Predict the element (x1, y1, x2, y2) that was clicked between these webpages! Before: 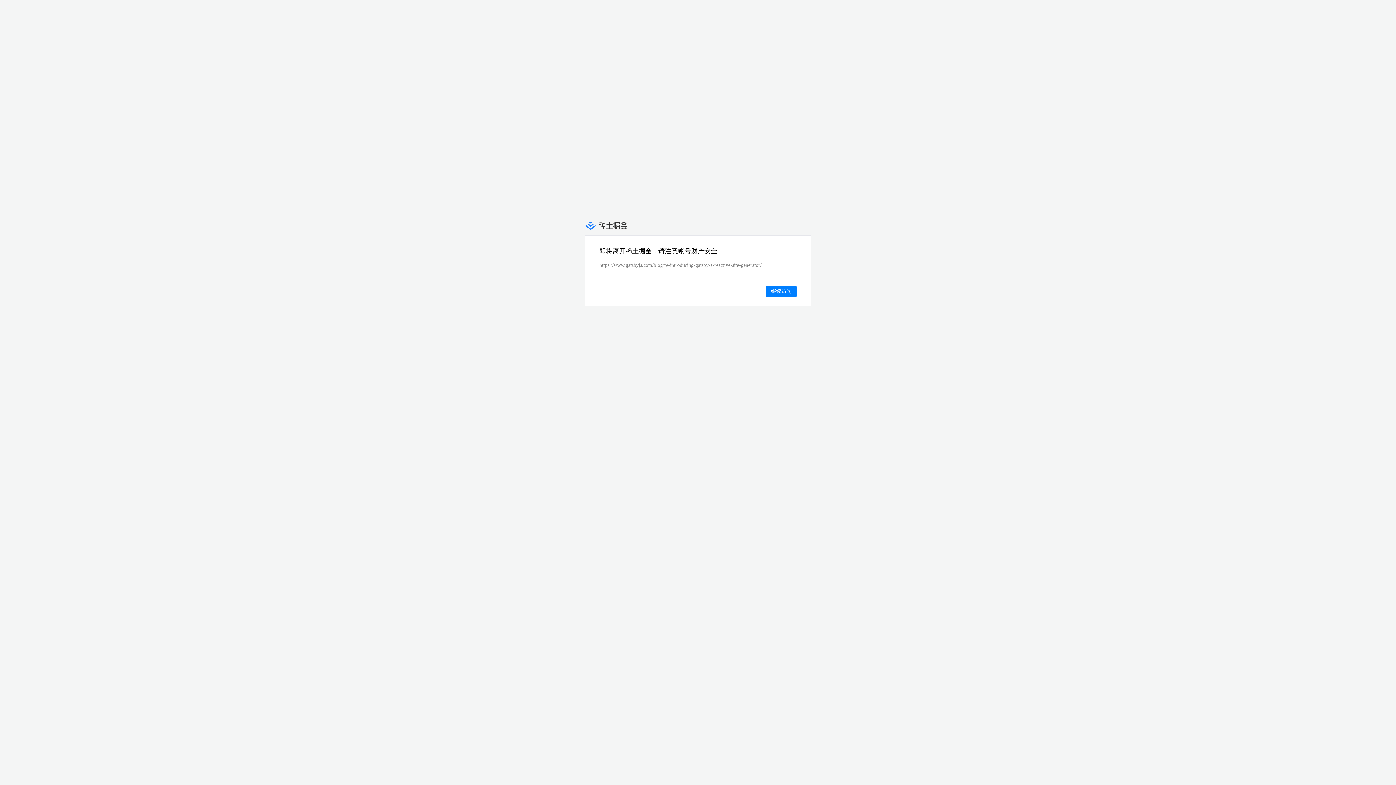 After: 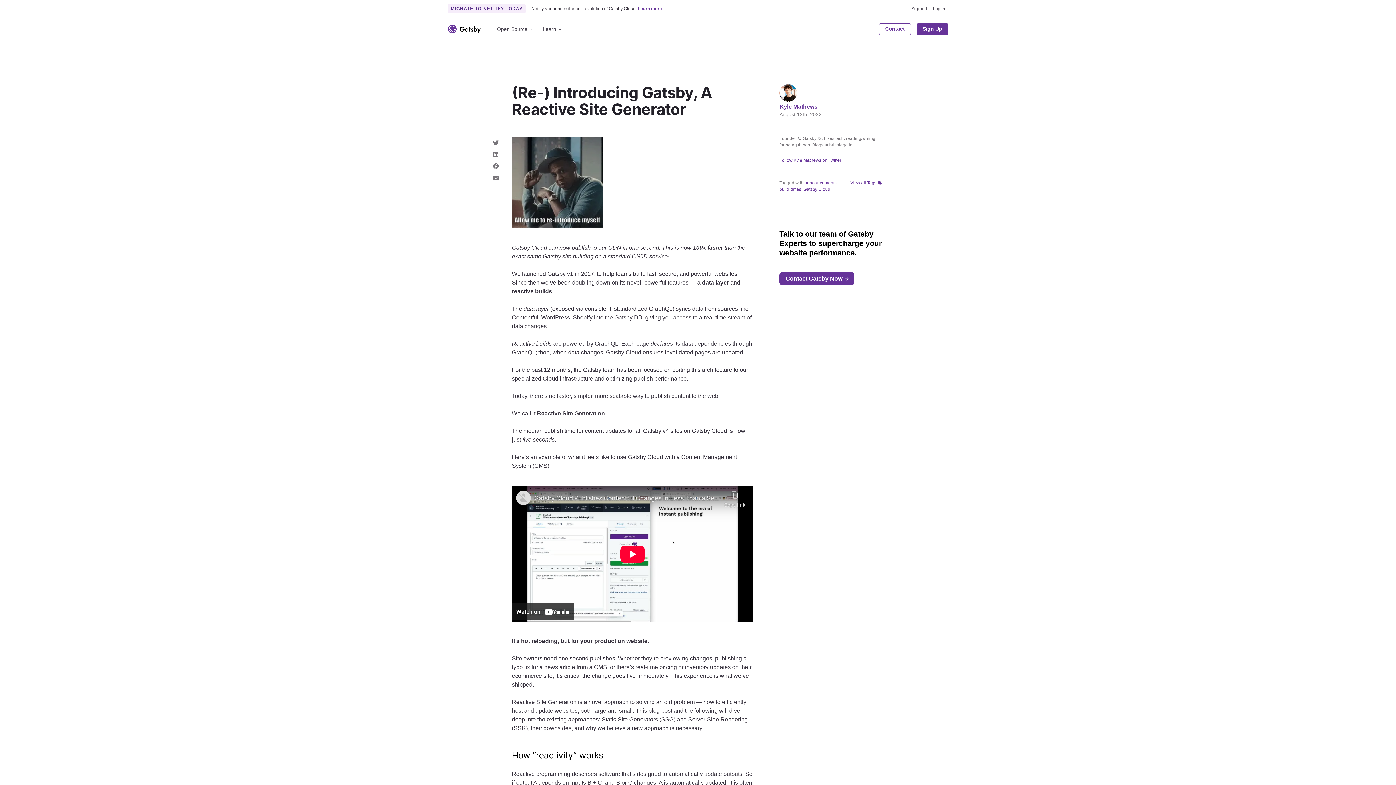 Action: bbox: (766, 285, 796, 297) label: 继续访问